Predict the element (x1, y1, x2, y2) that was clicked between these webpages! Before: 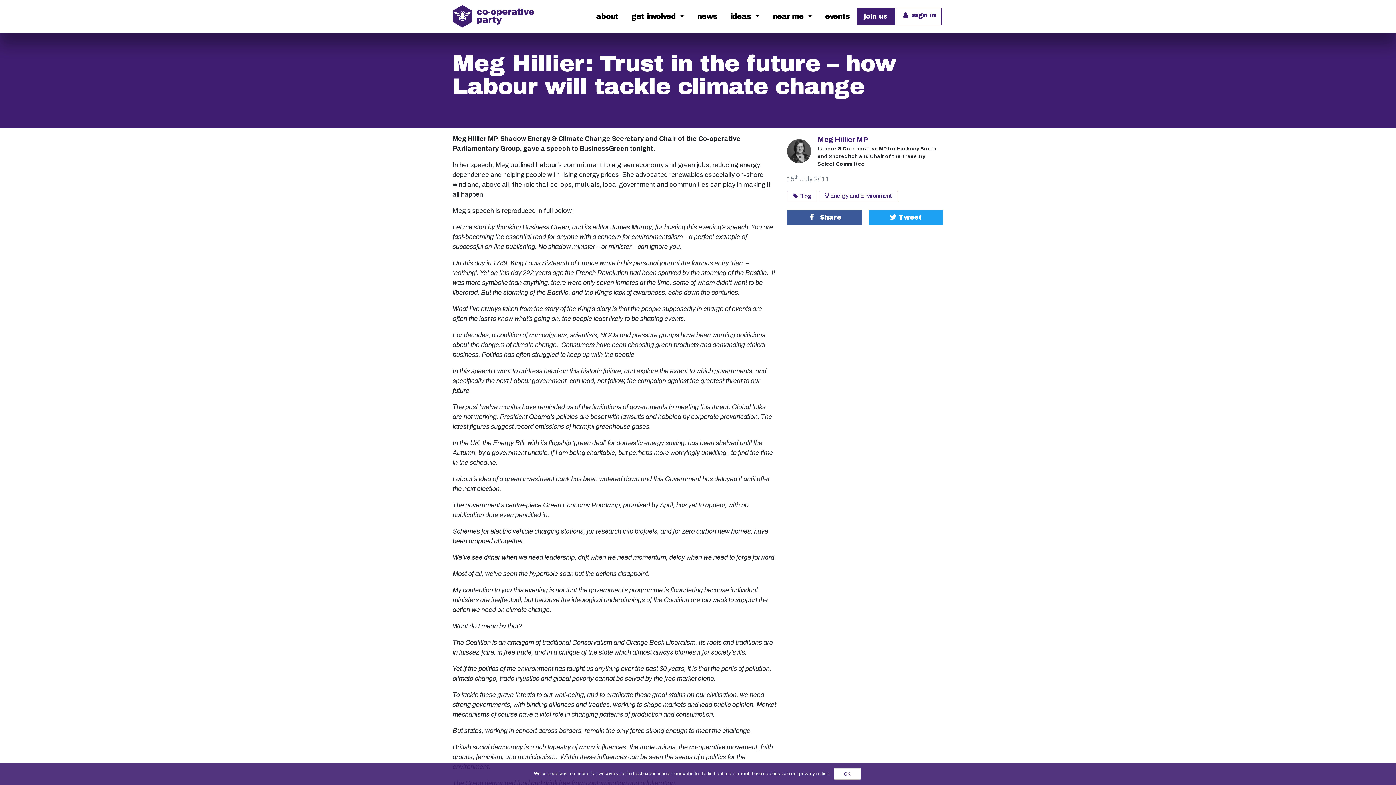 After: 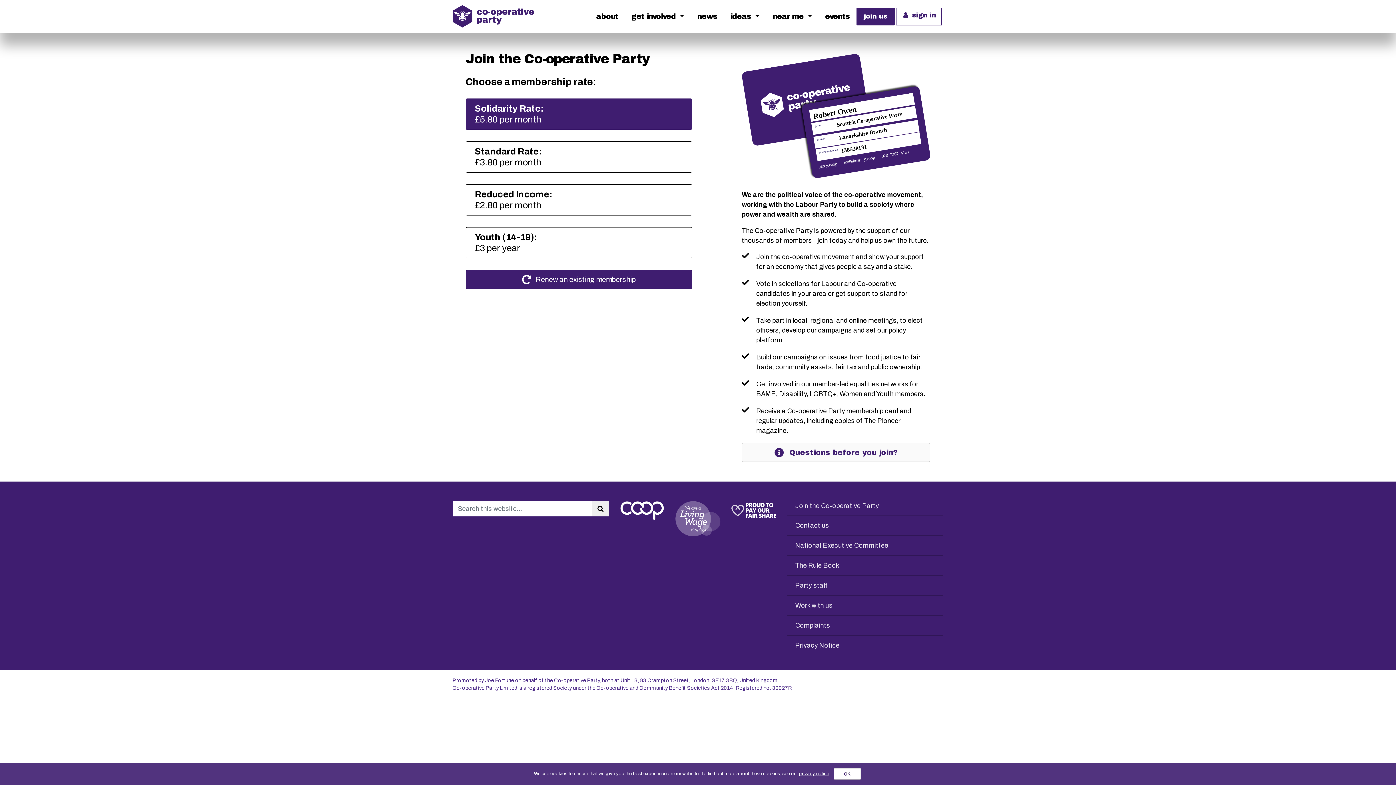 Action: bbox: (856, 7, 894, 25) label: join us